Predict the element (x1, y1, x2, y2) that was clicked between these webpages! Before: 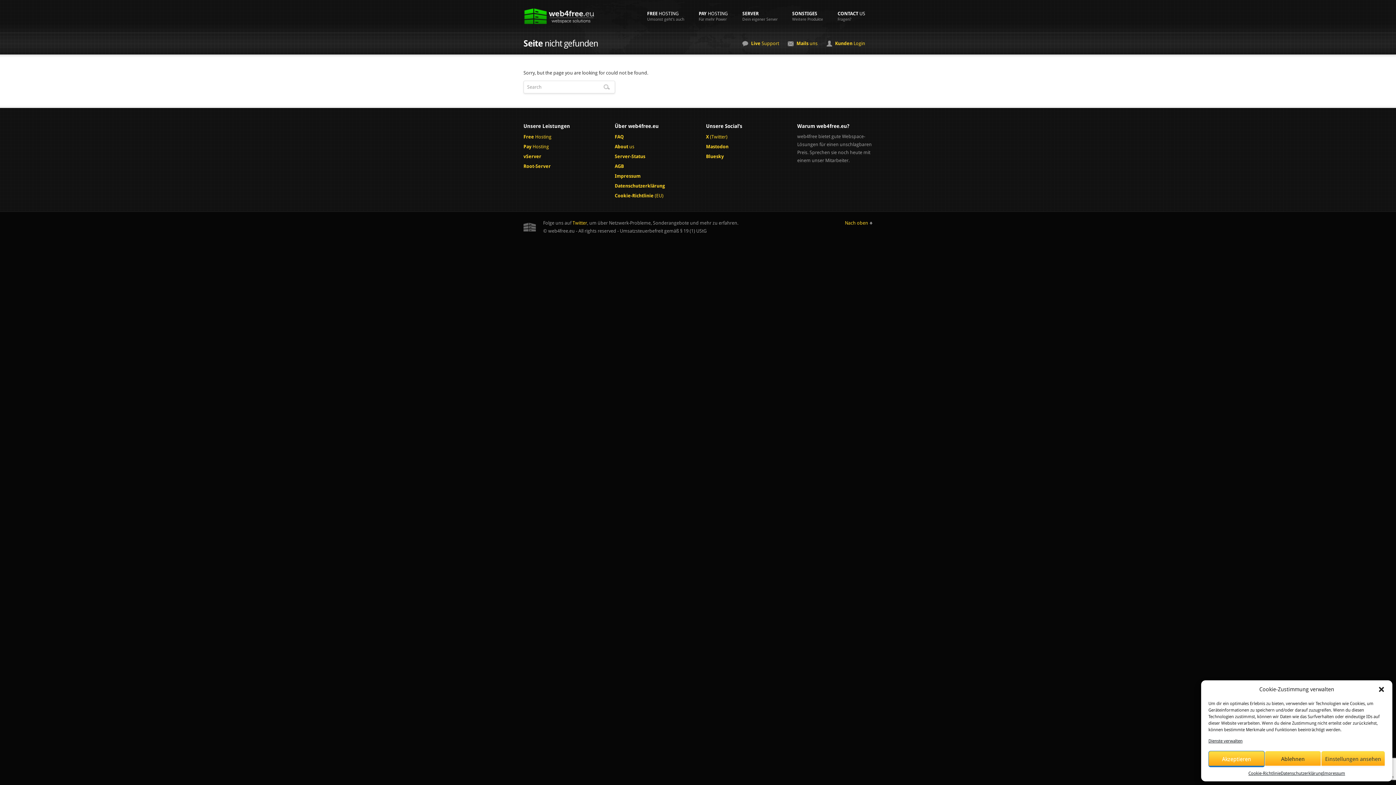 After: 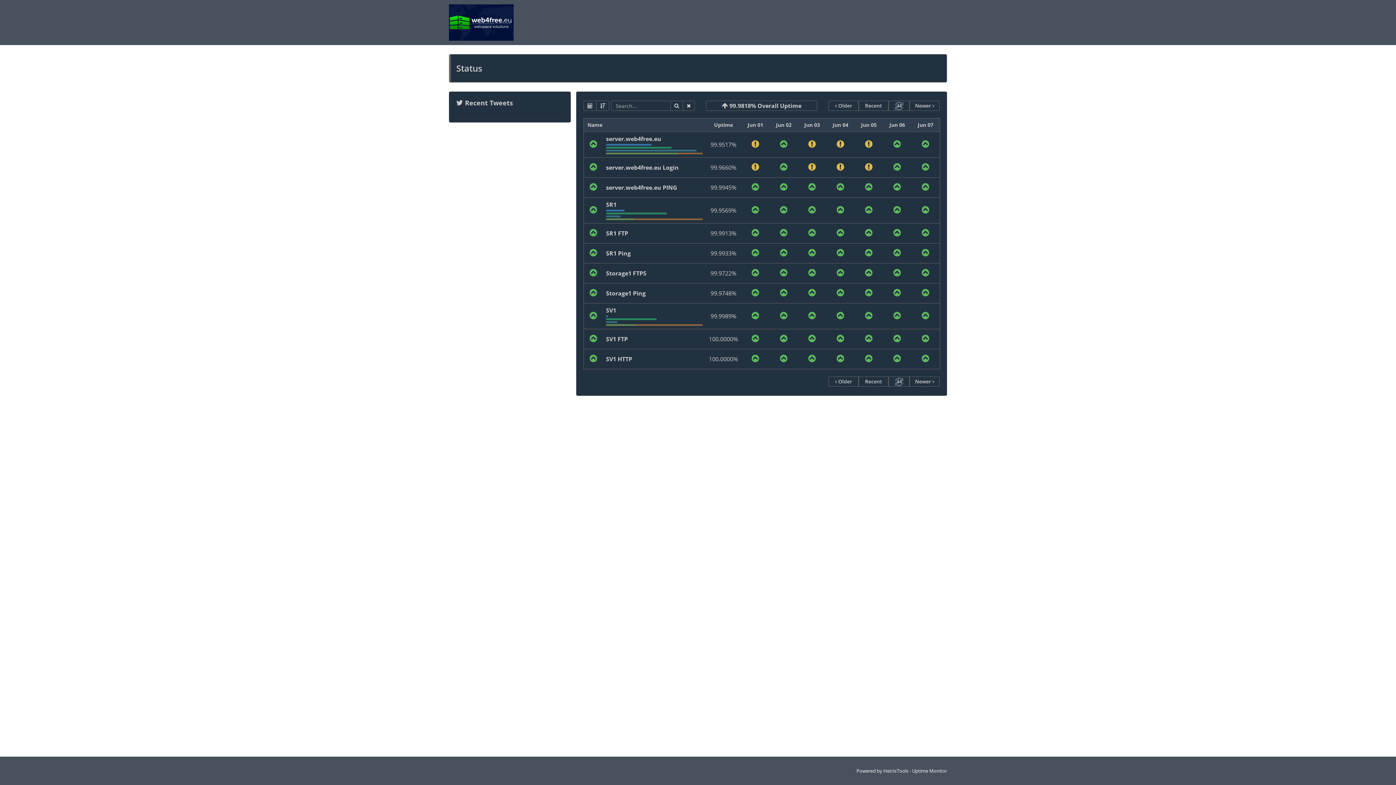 Action: bbox: (610, 151, 689, 161) label: Server-Status
